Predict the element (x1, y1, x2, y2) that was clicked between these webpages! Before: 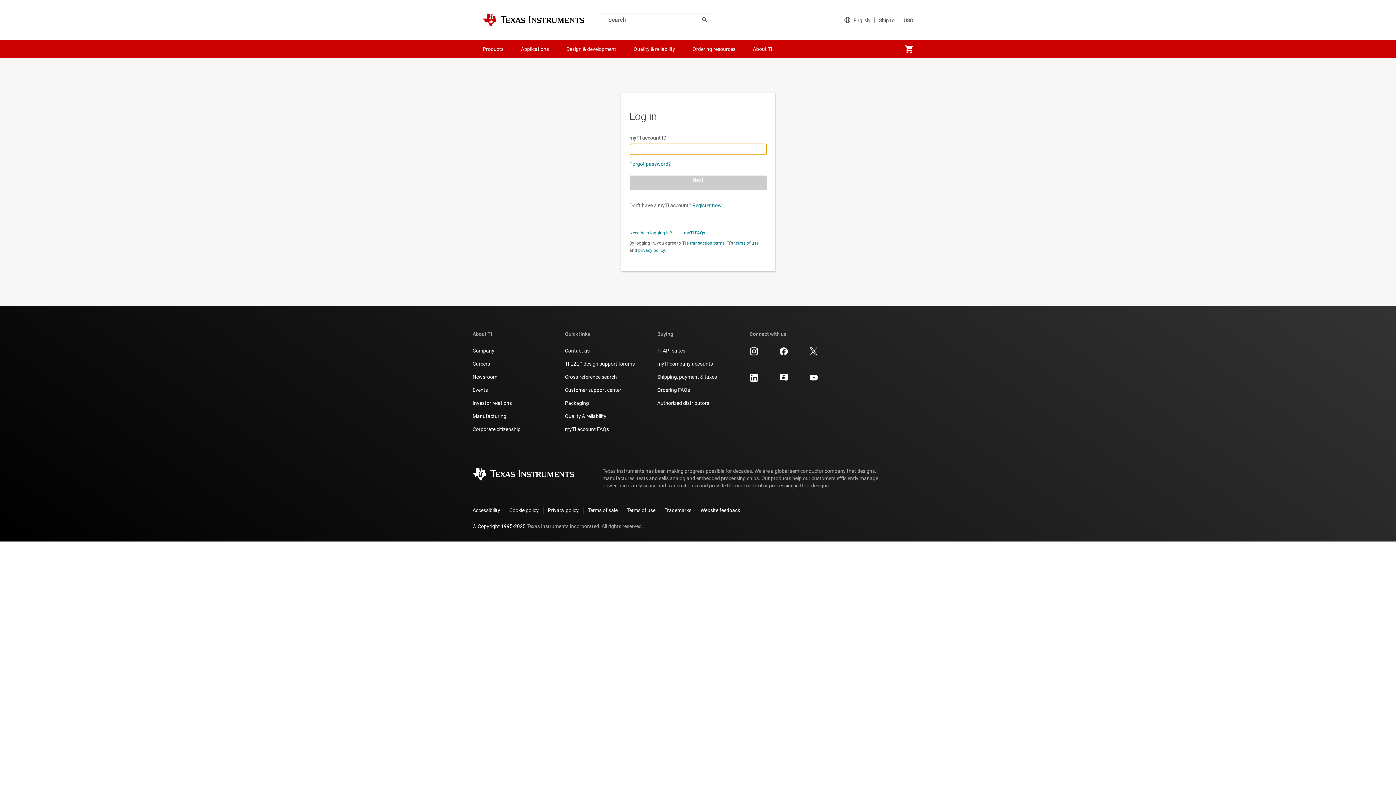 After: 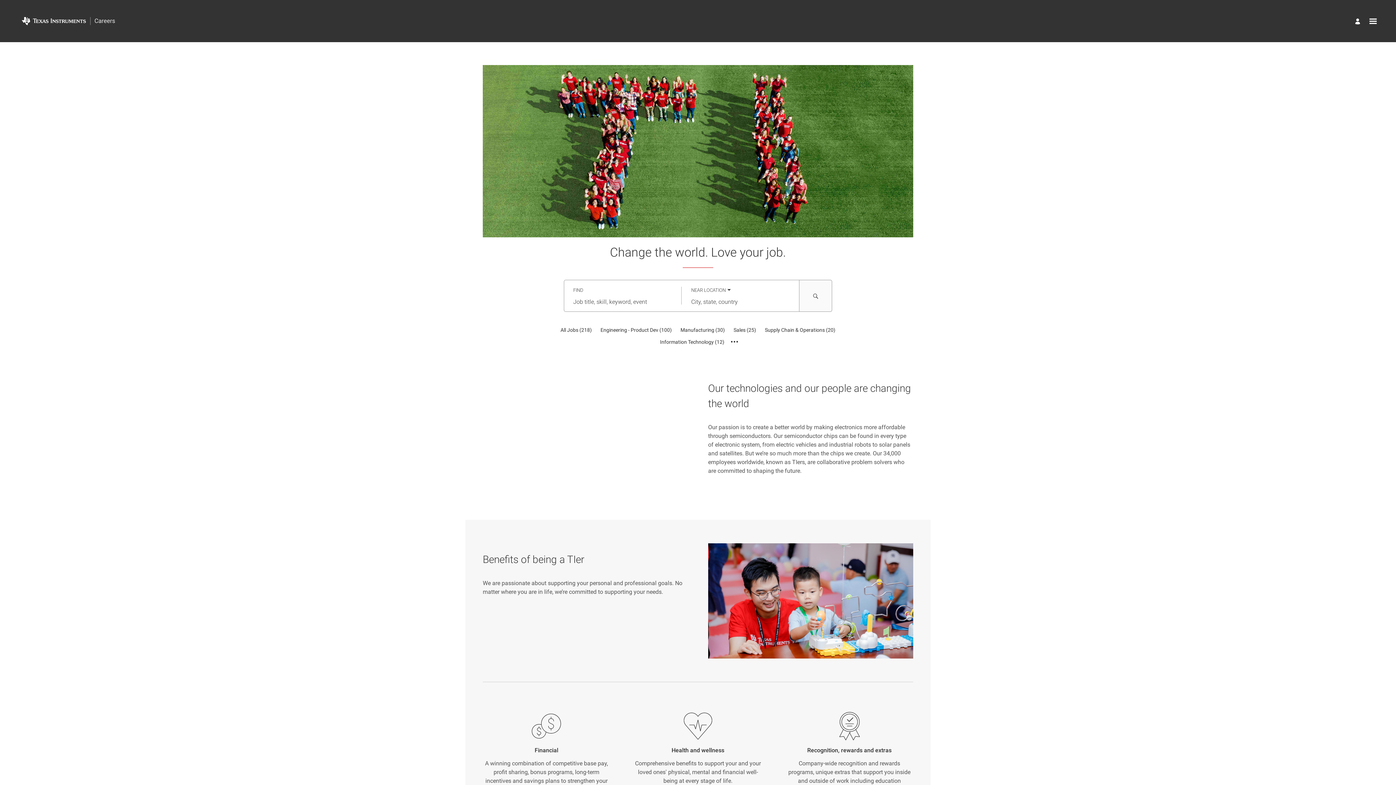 Action: bbox: (472, 360, 490, 367) label: Careers